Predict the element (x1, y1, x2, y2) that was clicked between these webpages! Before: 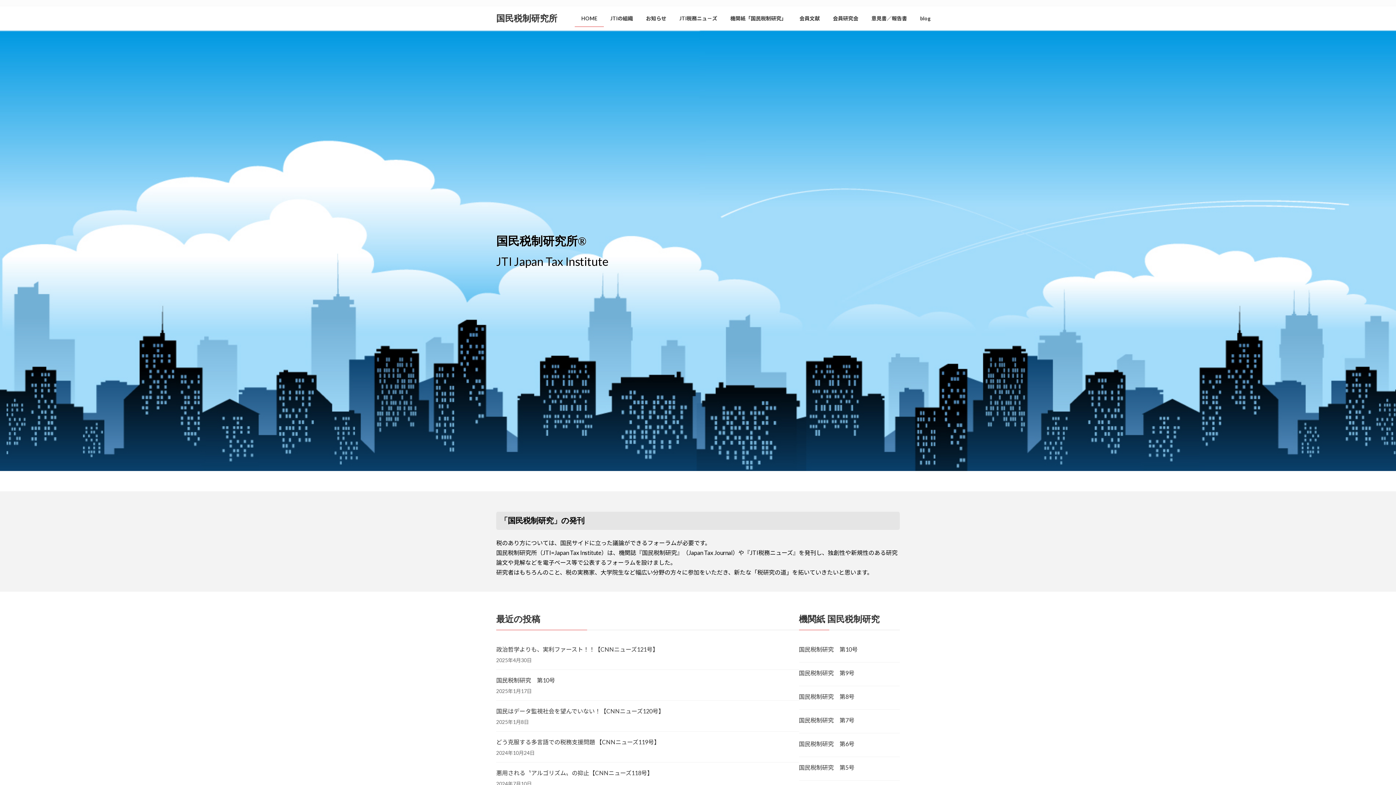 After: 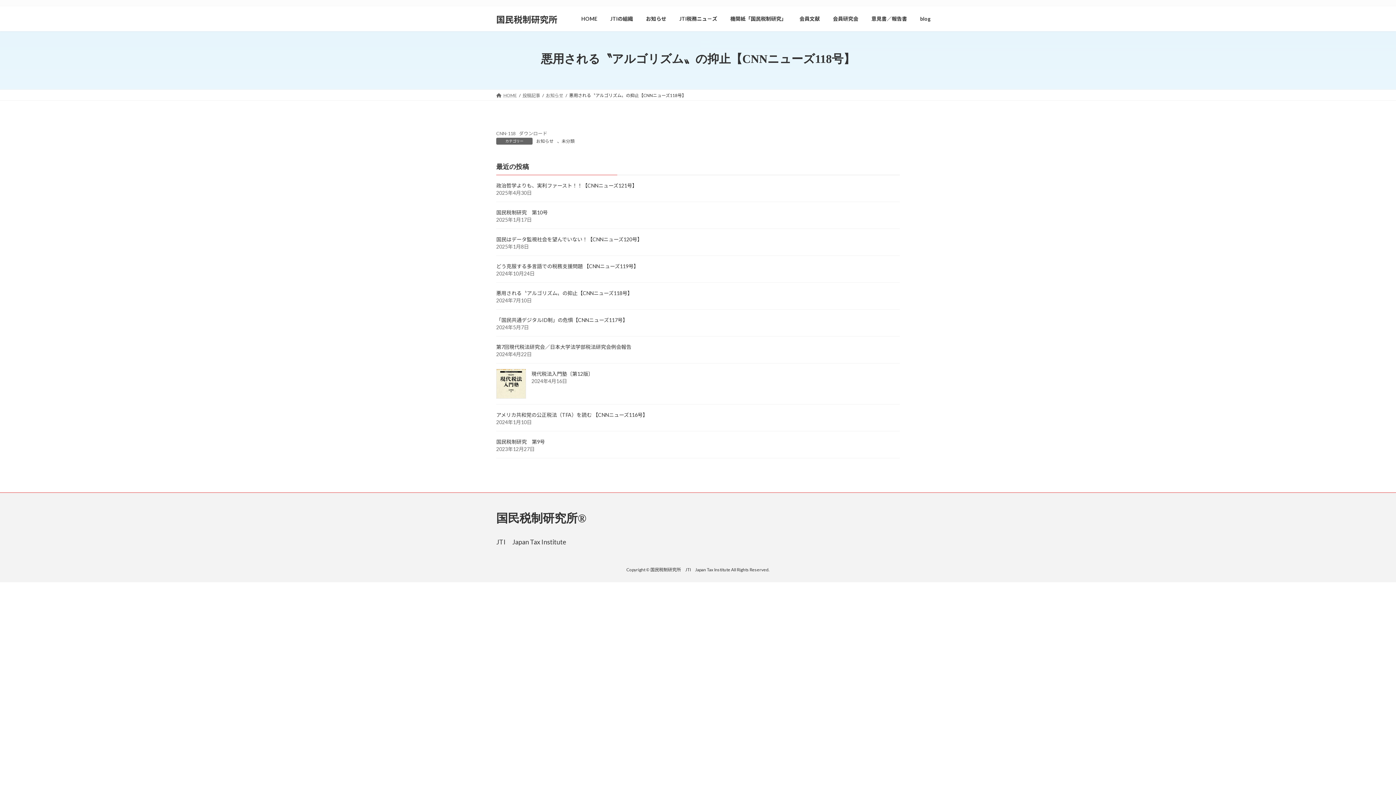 Action: bbox: (496, 768, 799, 777) label: 悪用される〝アルゴリズム〟の抑止【CNNニューズ118号】